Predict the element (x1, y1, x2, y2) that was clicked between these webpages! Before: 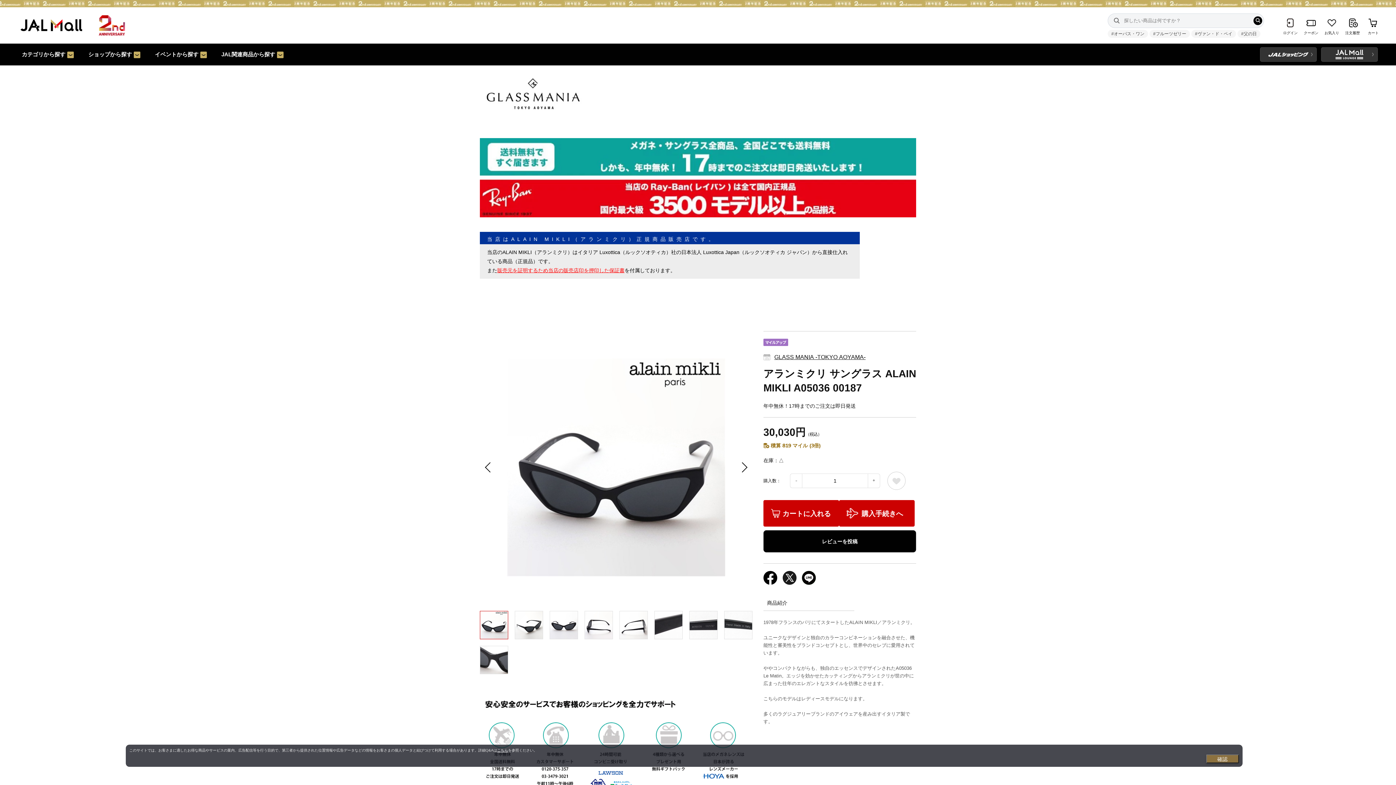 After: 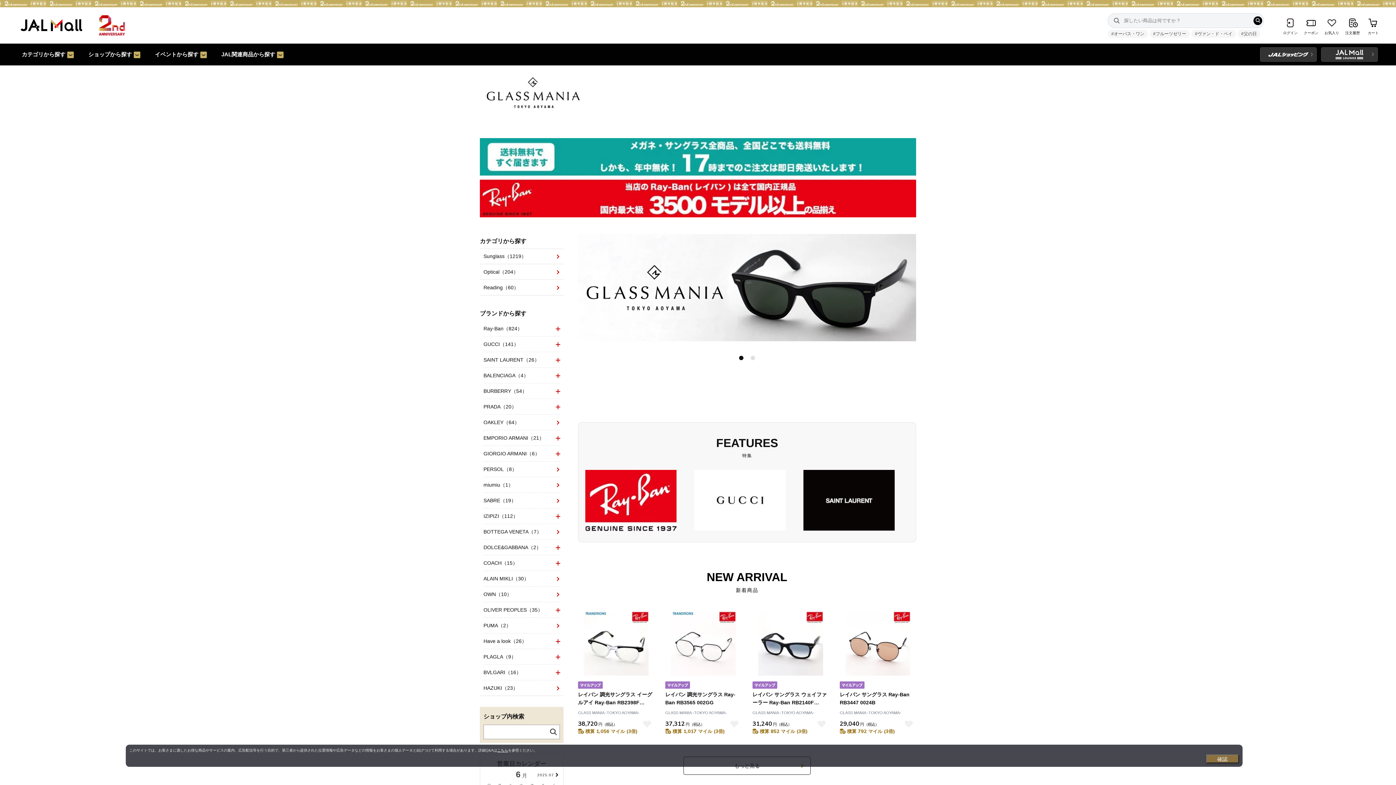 Action: label: GLASS MANIA -TOKYO AOYAMA- bbox: (774, 354, 865, 360)